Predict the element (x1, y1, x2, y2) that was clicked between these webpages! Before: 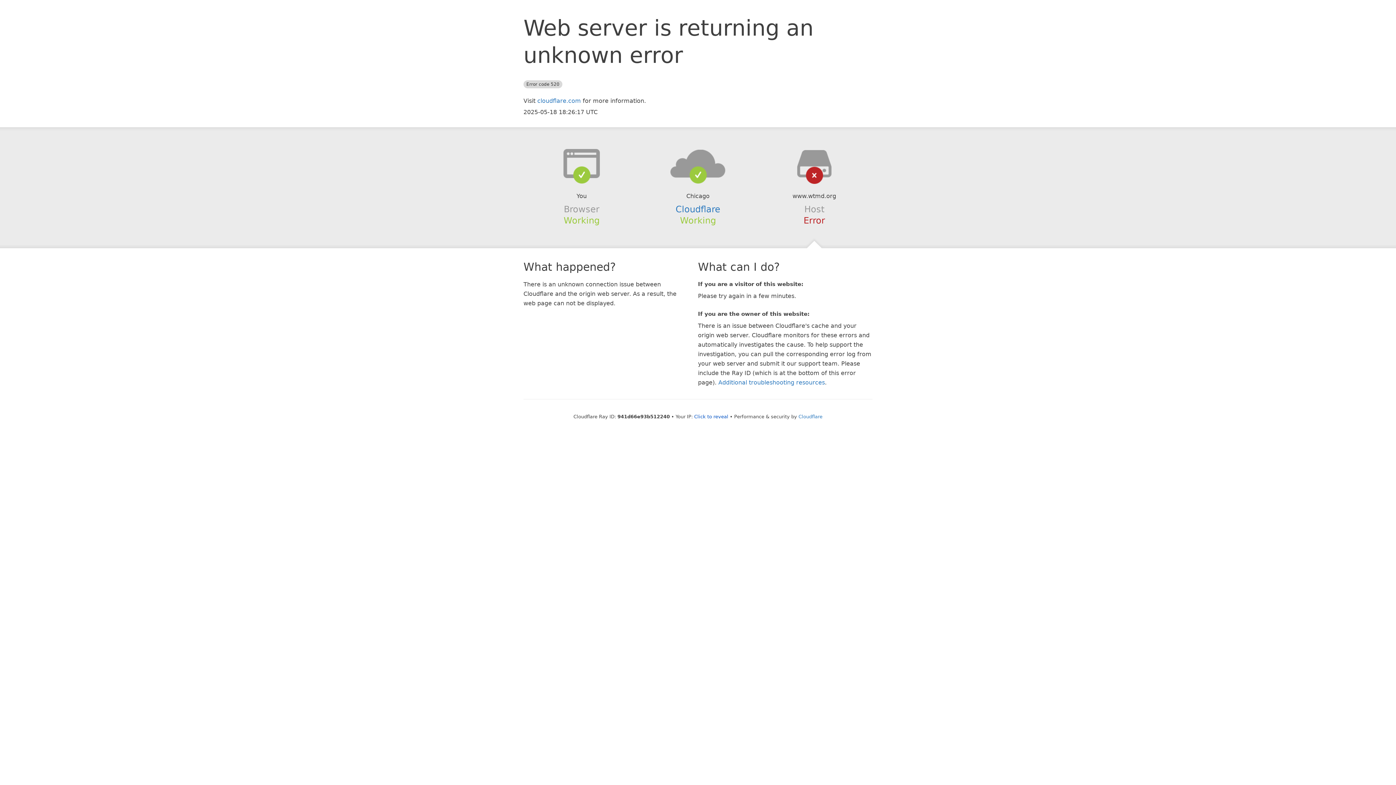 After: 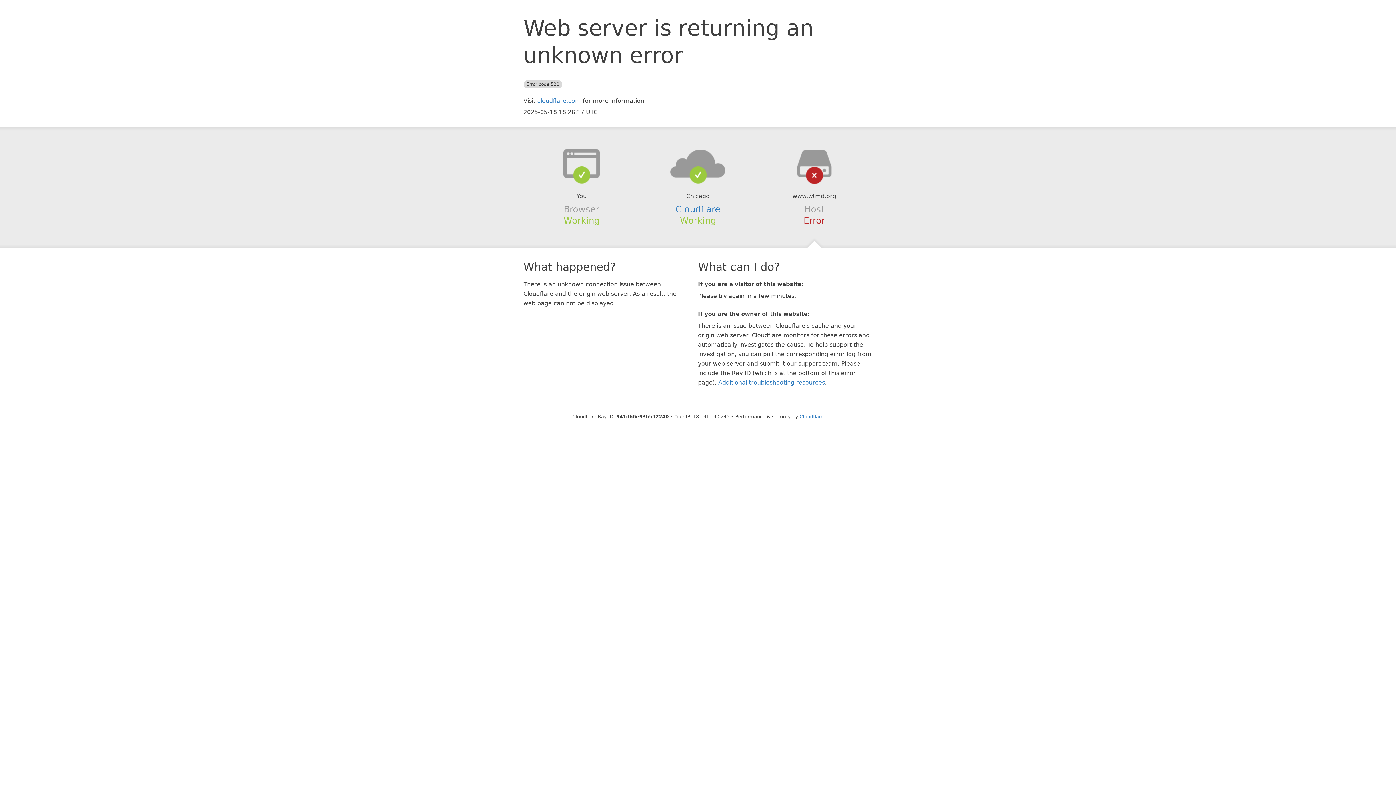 Action: bbox: (694, 414, 728, 419) label: Click to reveal